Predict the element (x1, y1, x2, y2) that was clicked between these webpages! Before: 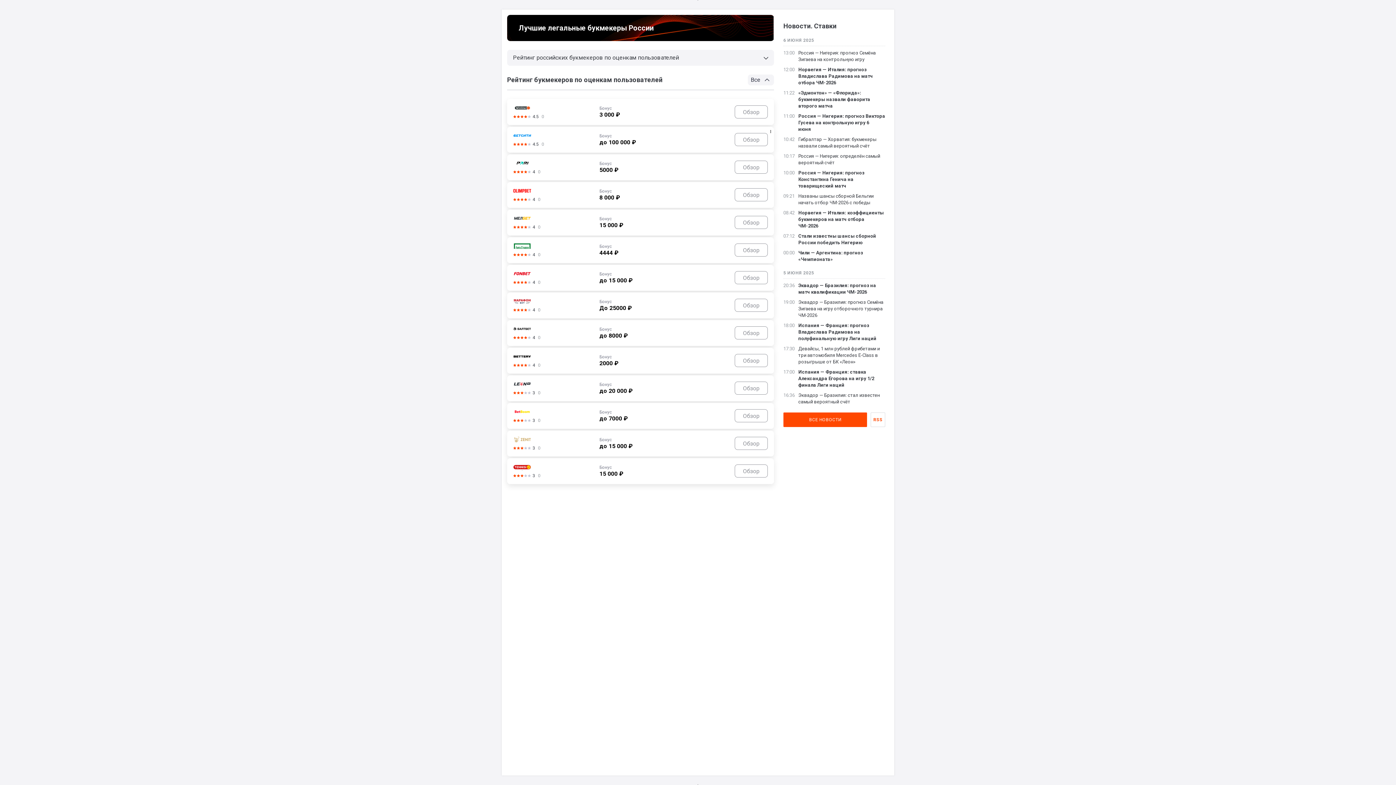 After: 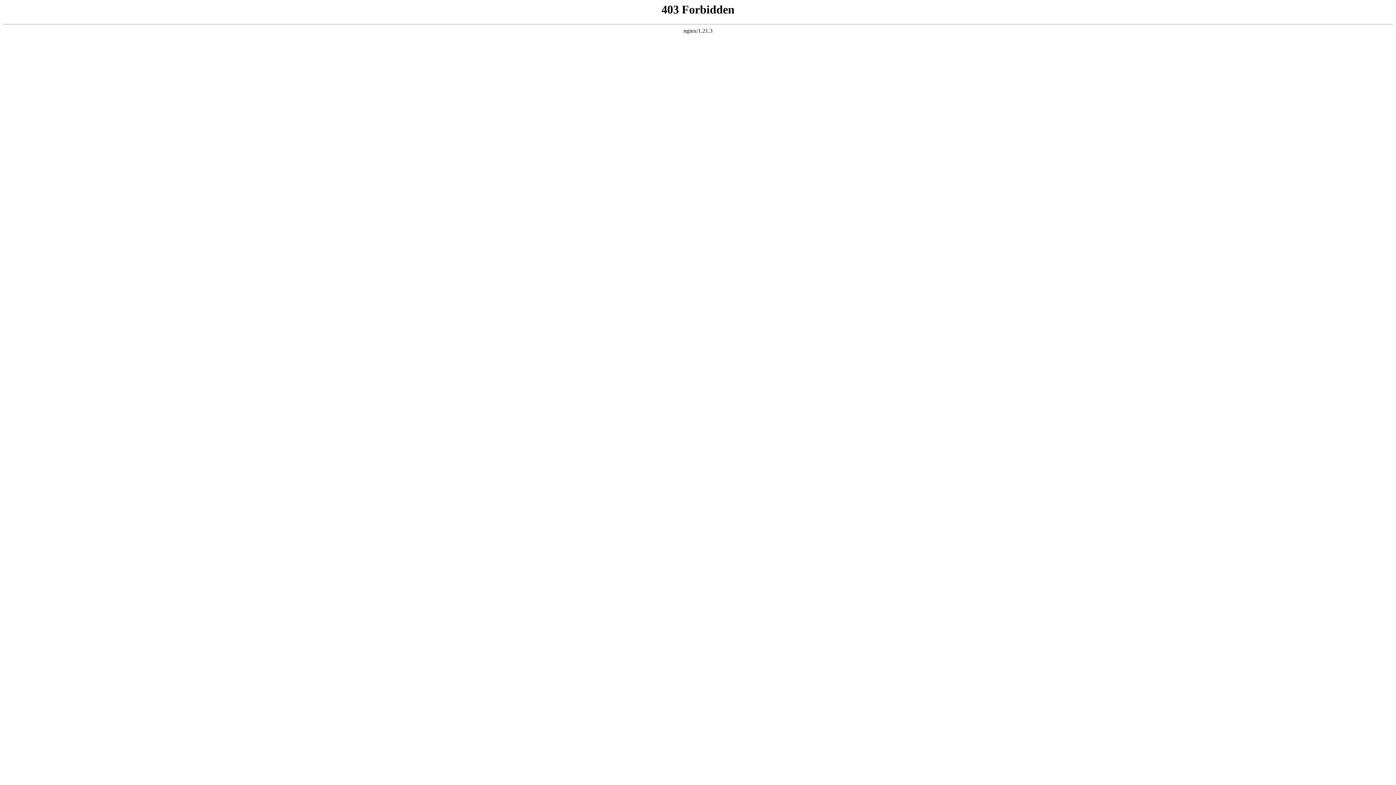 Action: label: Испания — Франция: прогноз Владислава Радимова на полуфинальную игру Лиги наций bbox: (798, 322, 876, 341)